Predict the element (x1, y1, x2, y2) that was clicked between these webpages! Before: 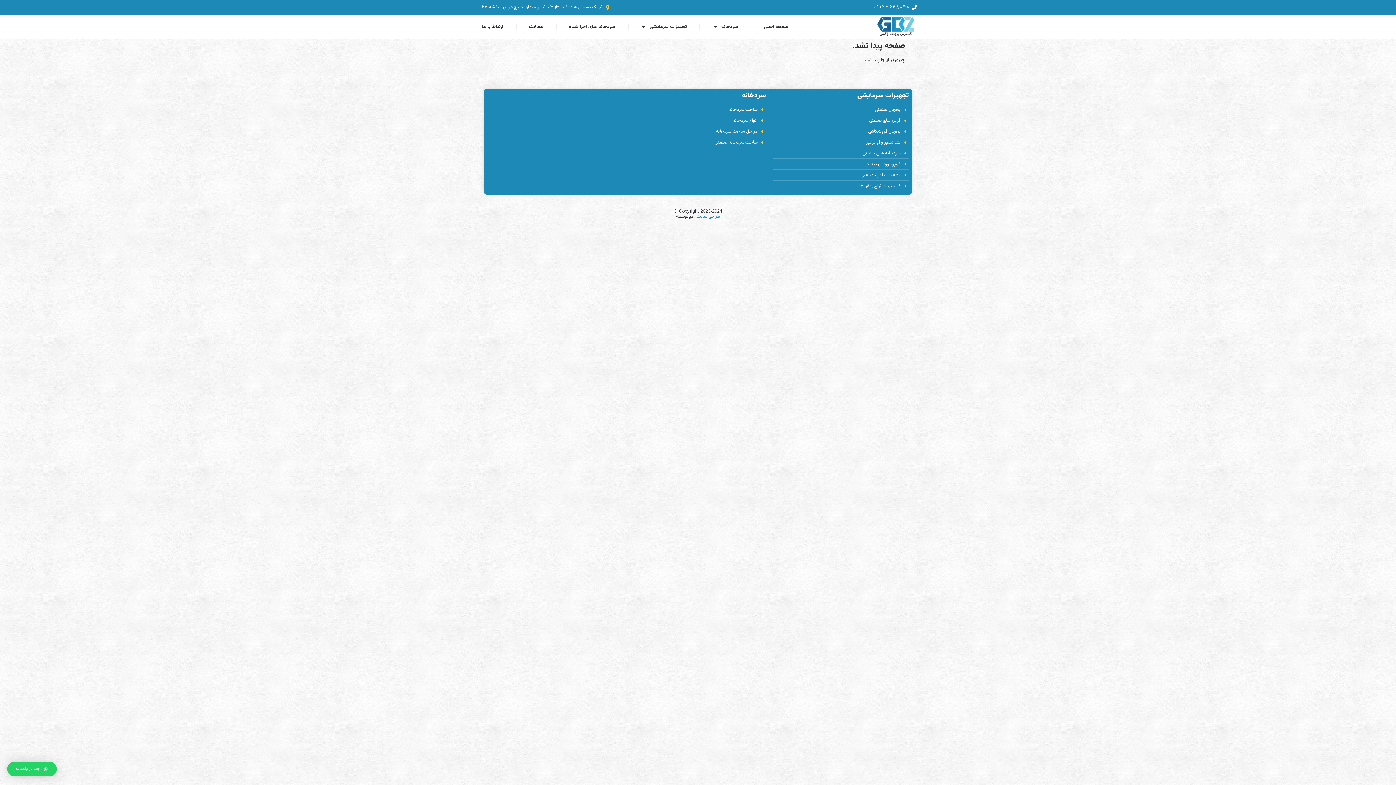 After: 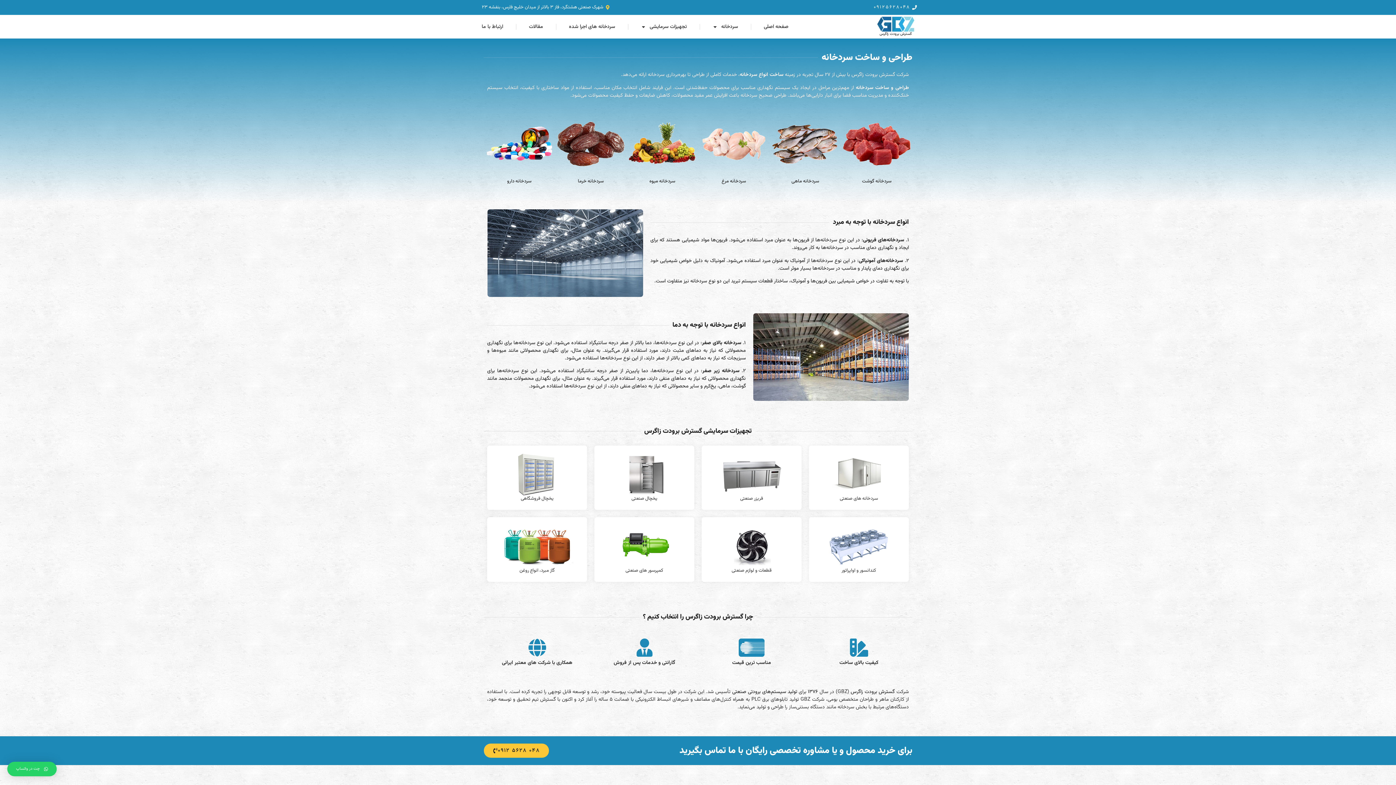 Action: bbox: (877, 16, 914, 31)